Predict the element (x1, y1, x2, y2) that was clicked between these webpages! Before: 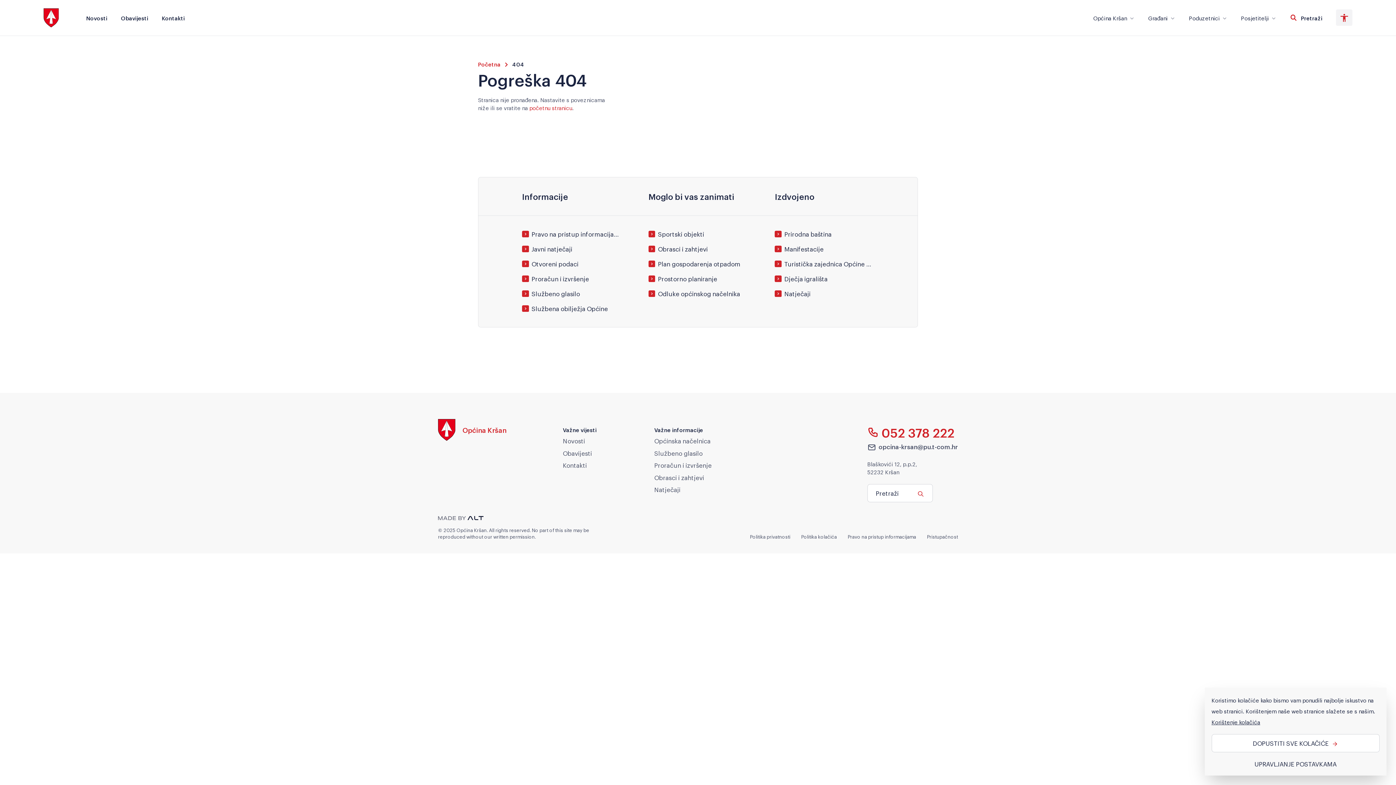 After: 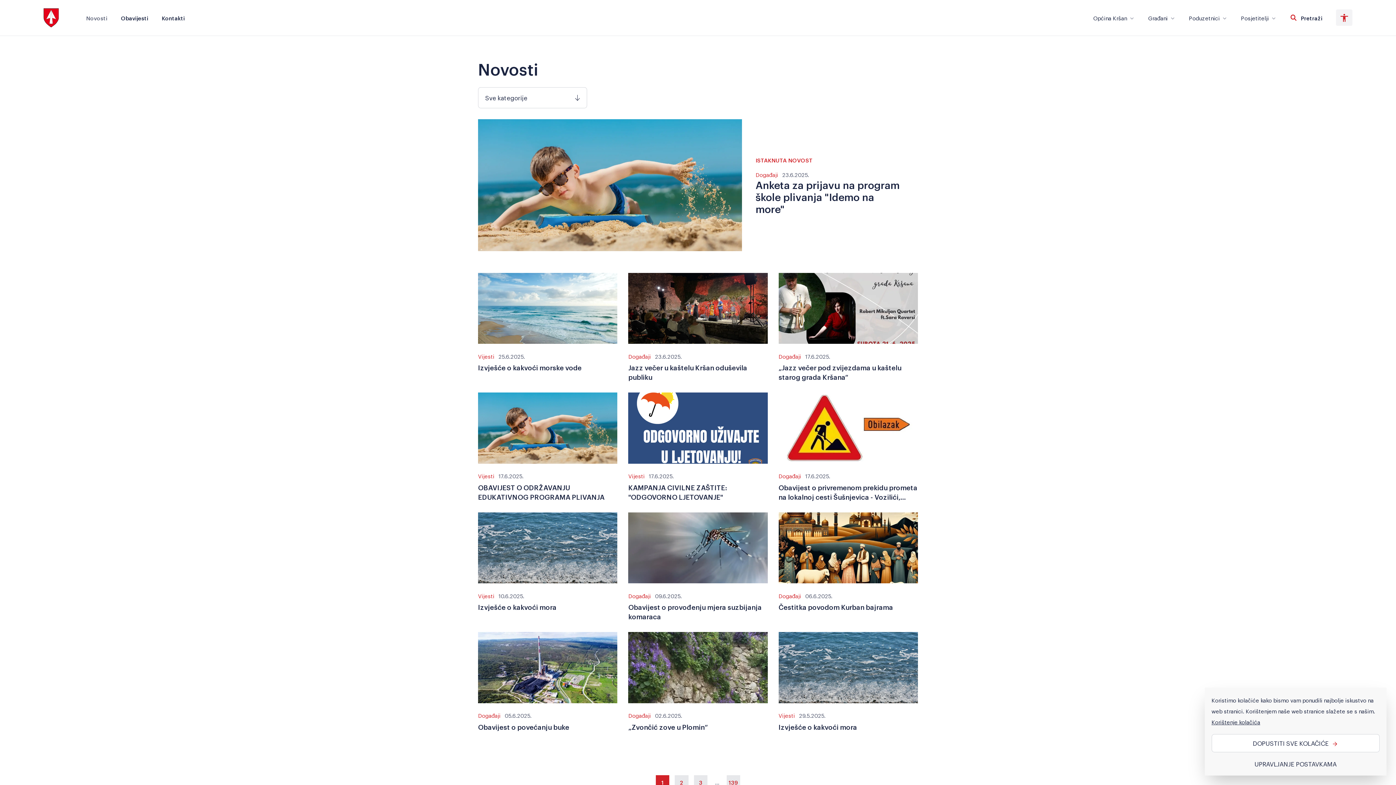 Action: bbox: (86, 13, 107, 21) label: Novosti